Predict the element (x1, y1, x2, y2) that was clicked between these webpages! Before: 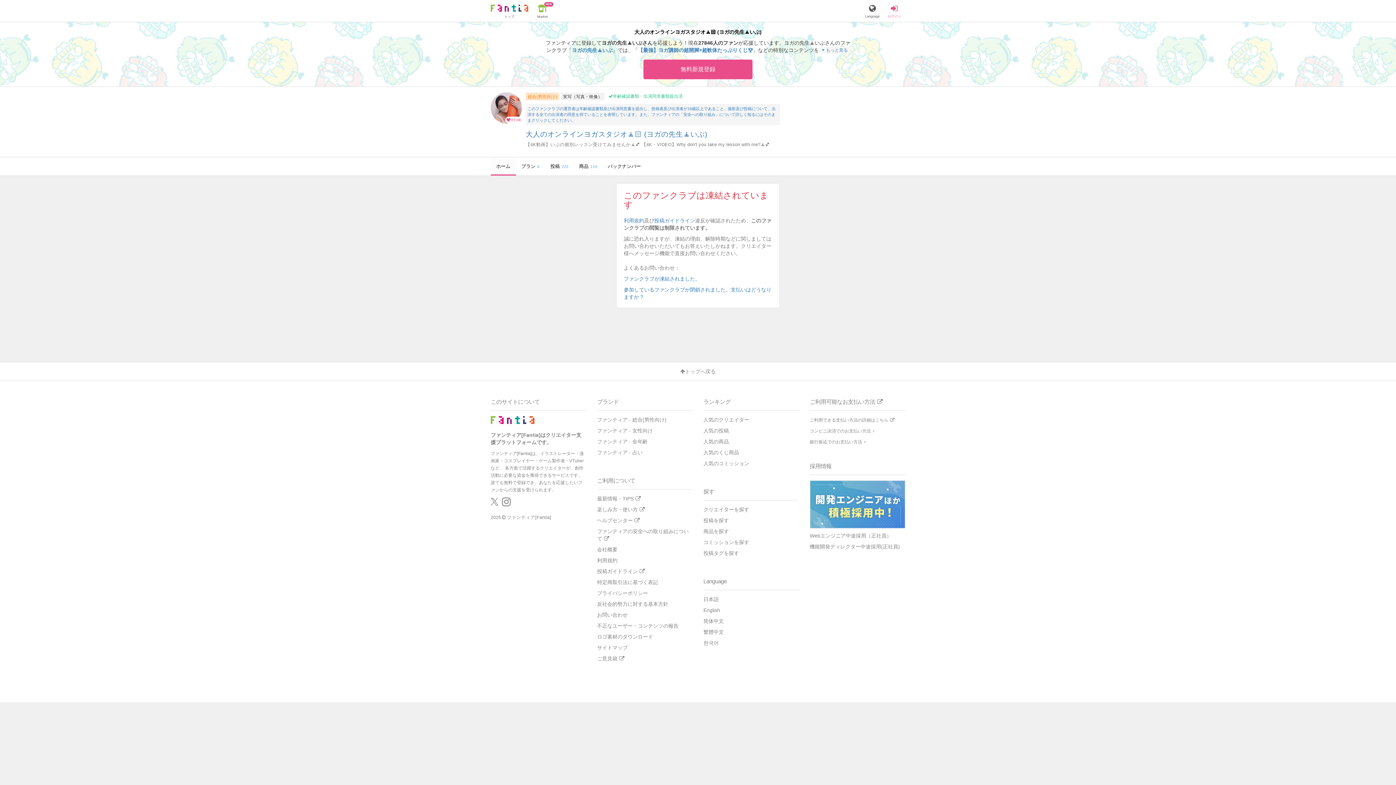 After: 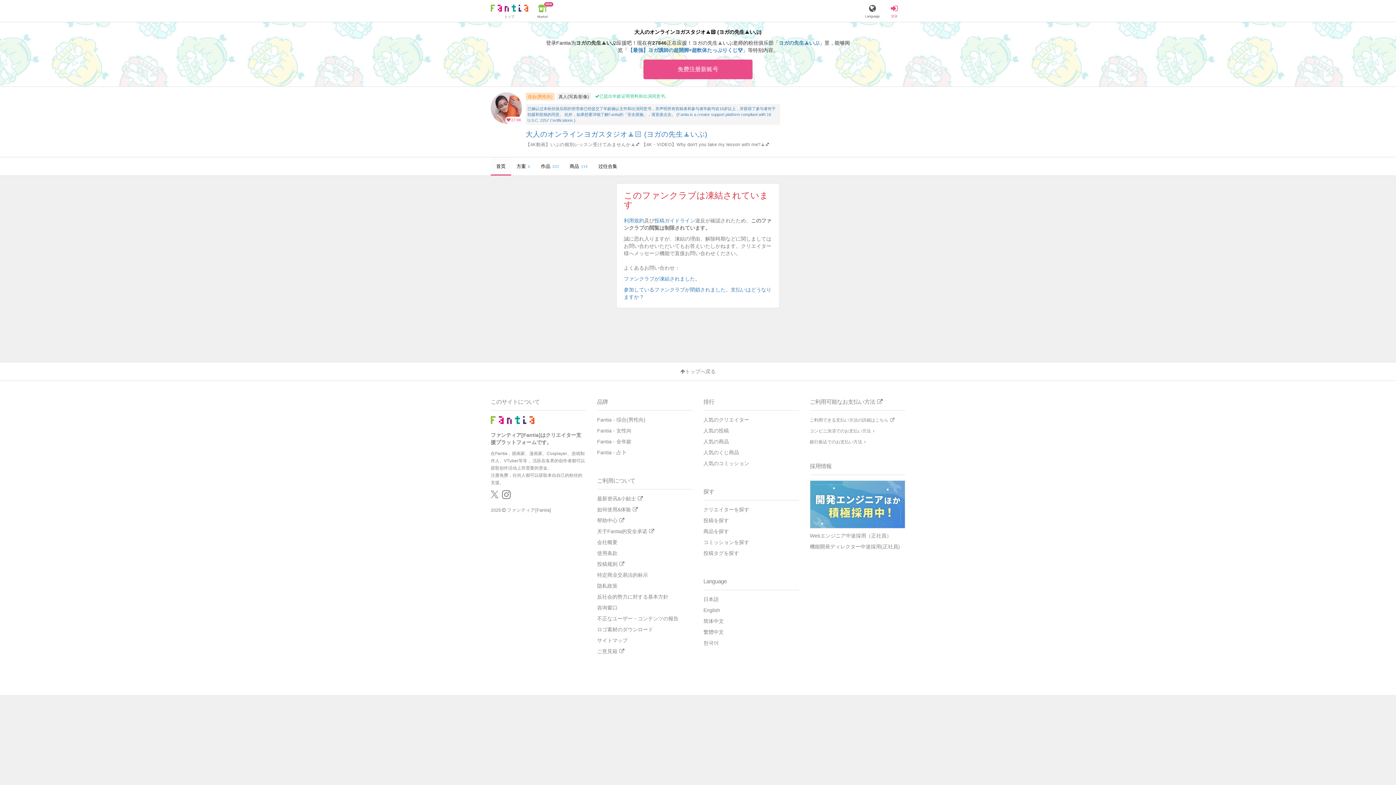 Action: bbox: (703, 617, 799, 628) label: 简体中文